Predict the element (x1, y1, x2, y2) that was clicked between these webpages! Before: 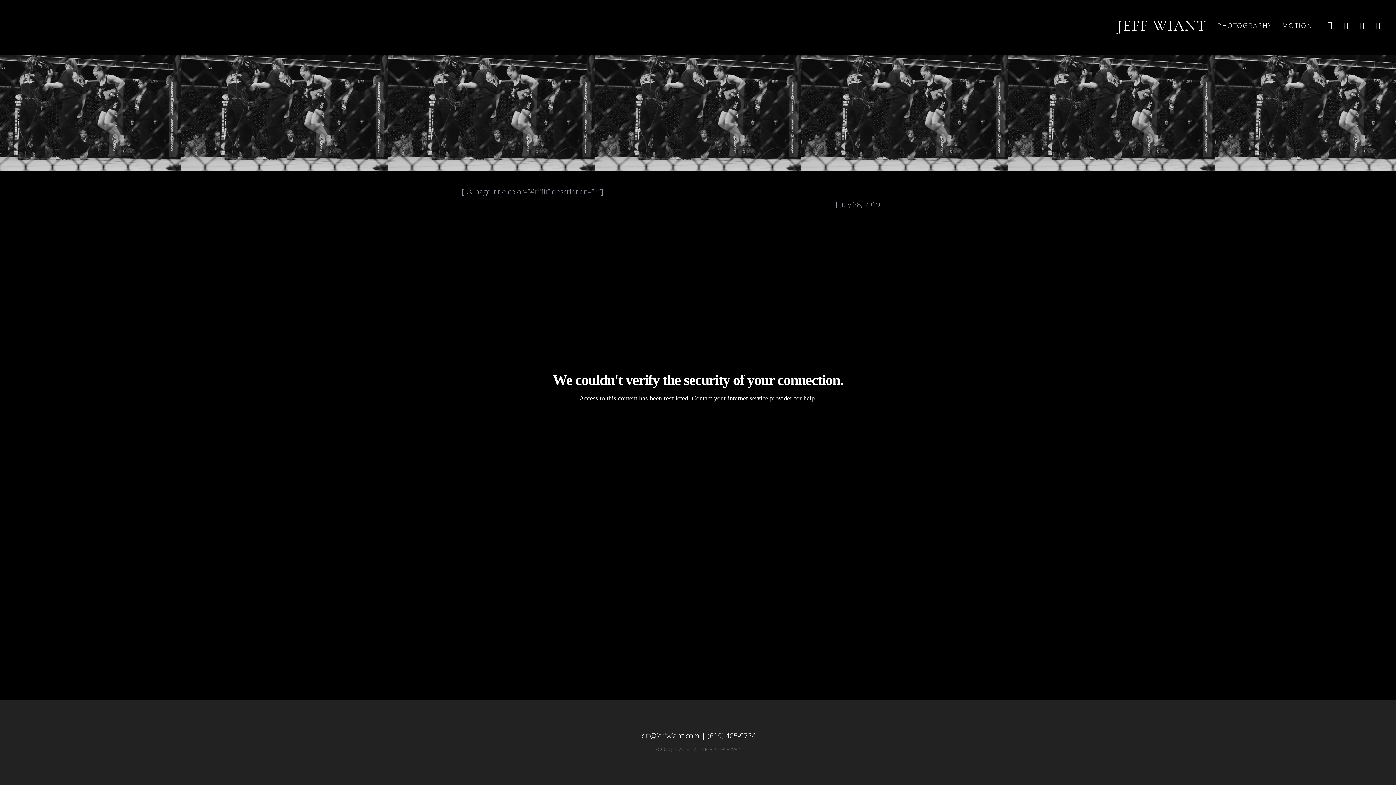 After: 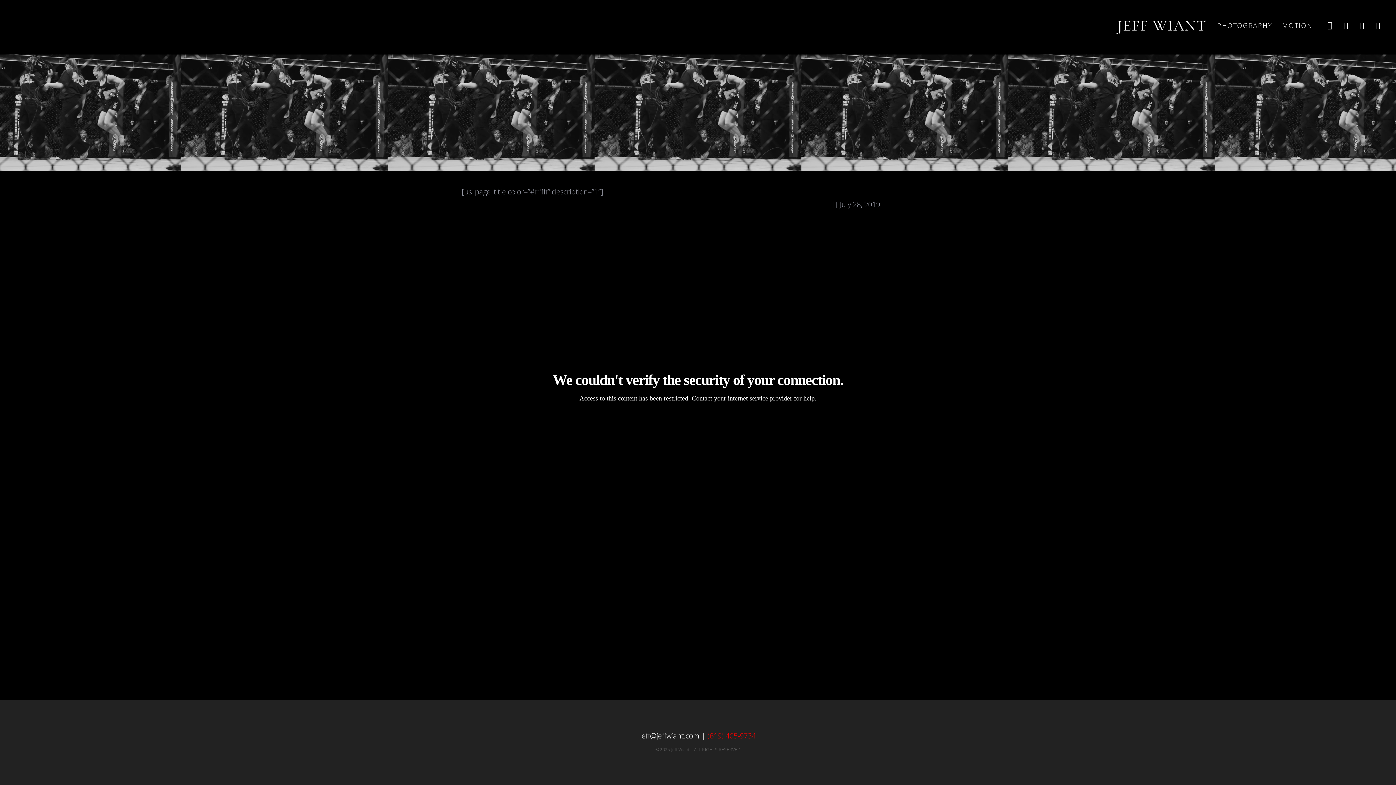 Action: bbox: (707, 731, 756, 741) label: (619) 405-9734